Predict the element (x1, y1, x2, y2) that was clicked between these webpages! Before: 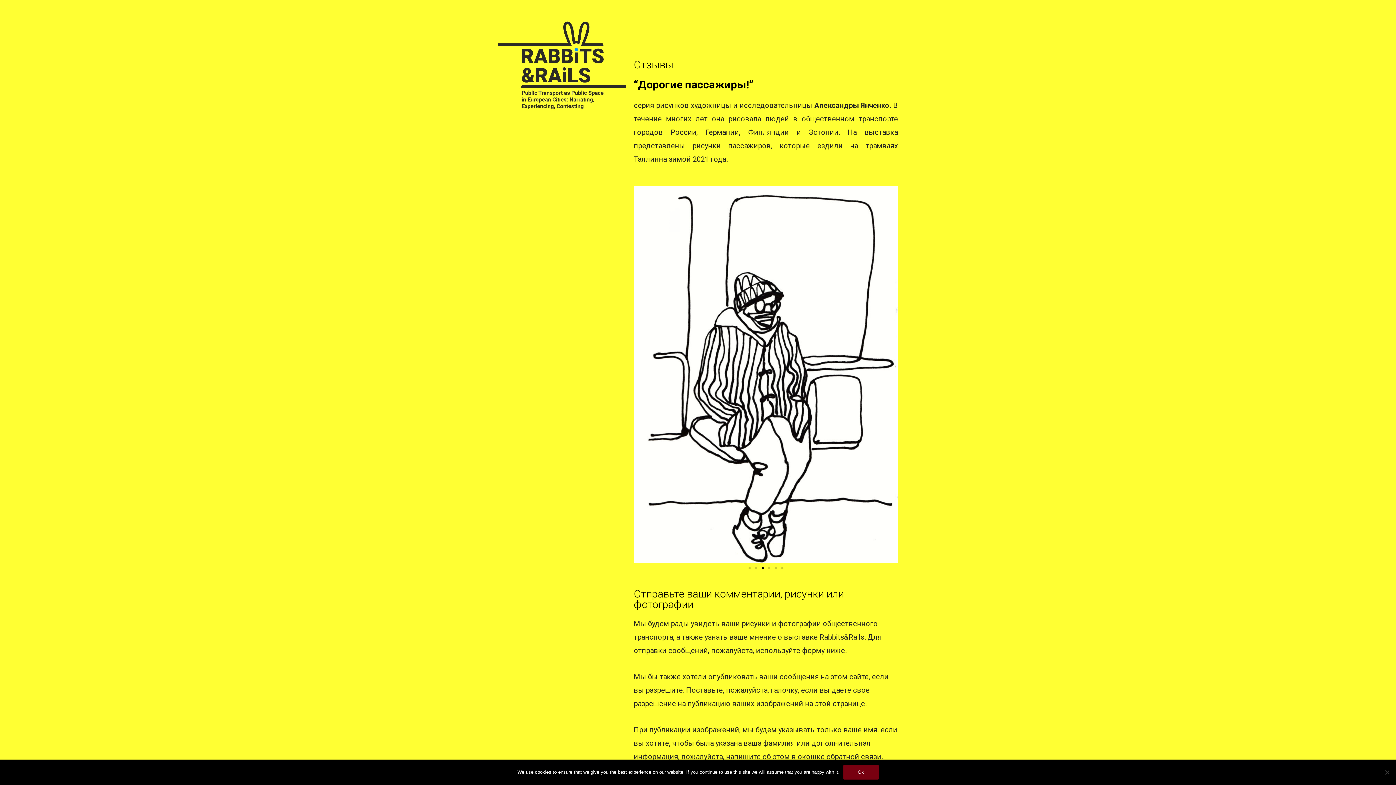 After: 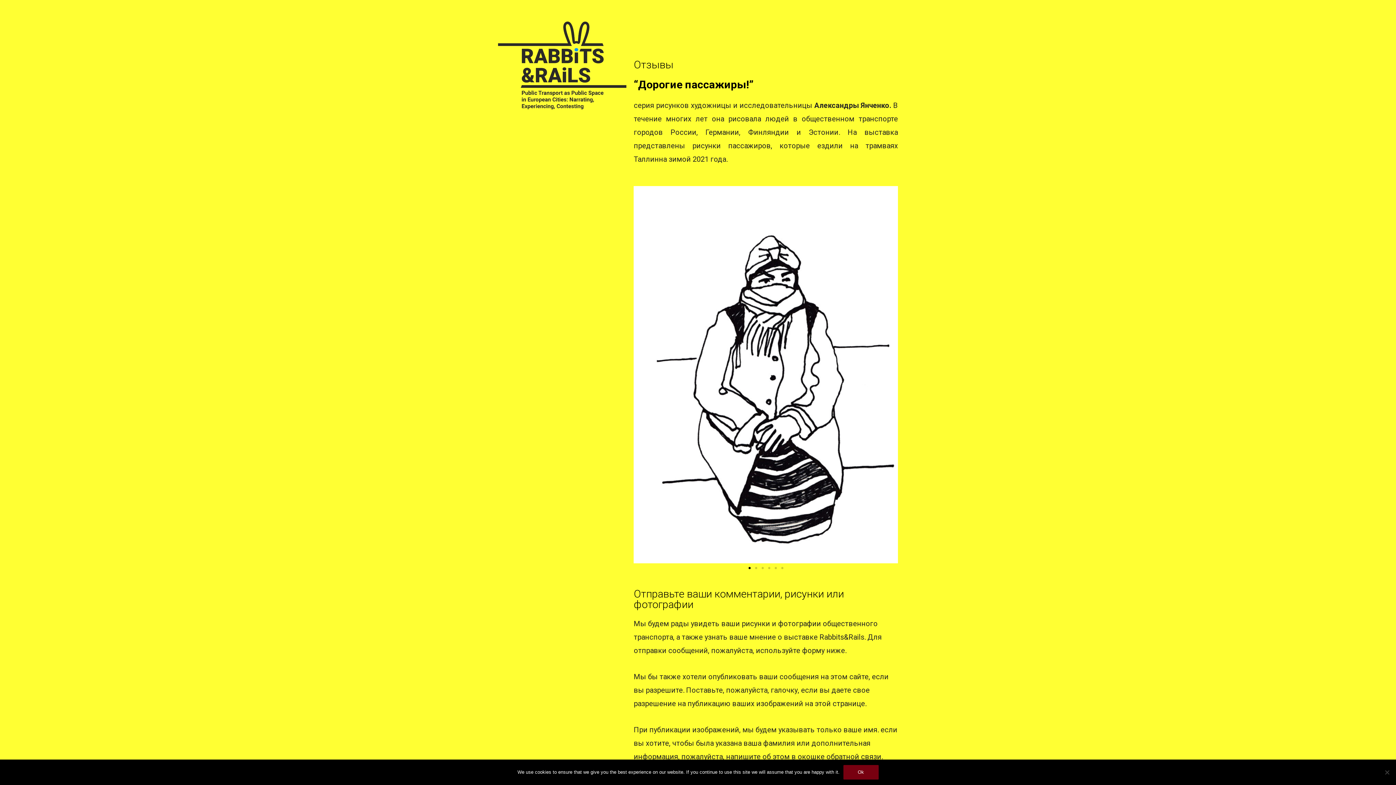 Action: bbox: (748, 567, 750, 569) label: Go to slide 1